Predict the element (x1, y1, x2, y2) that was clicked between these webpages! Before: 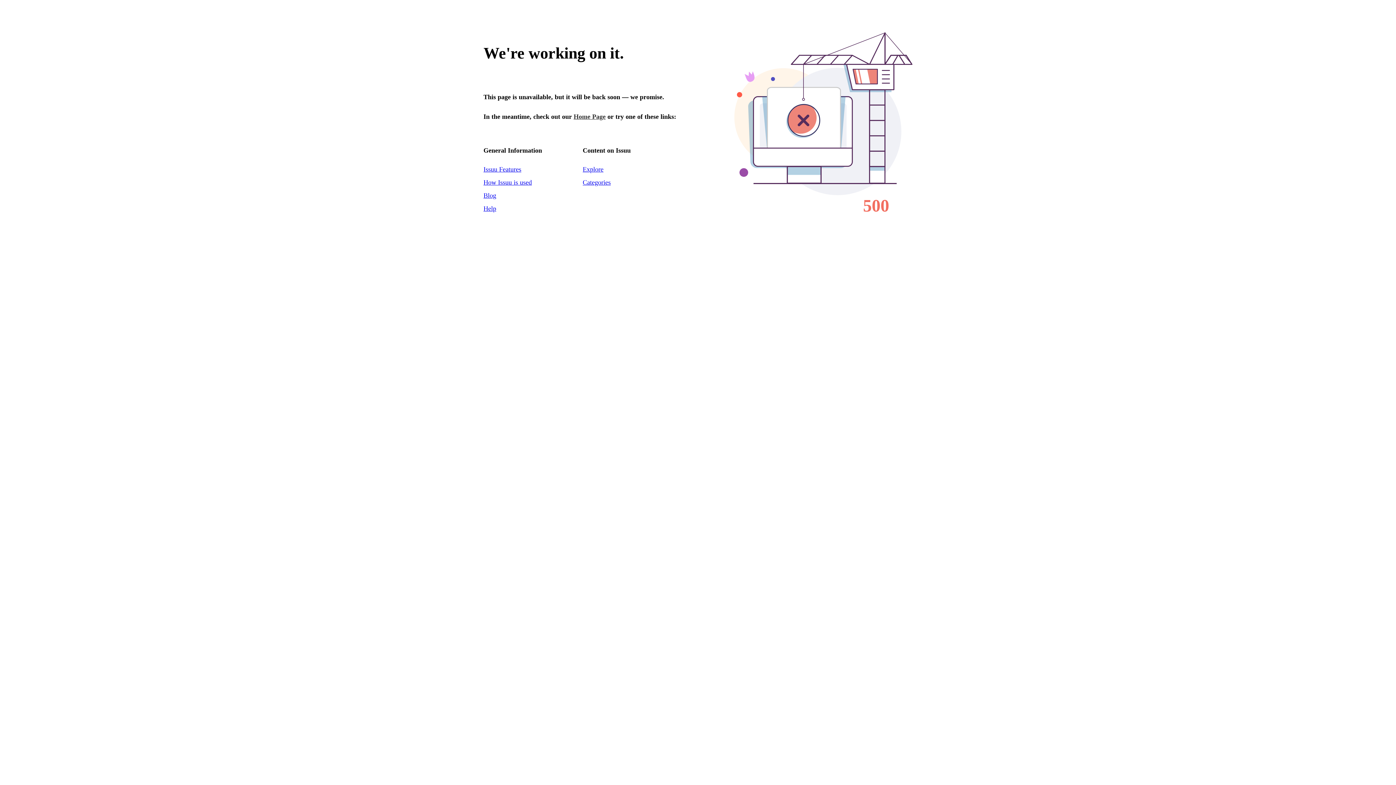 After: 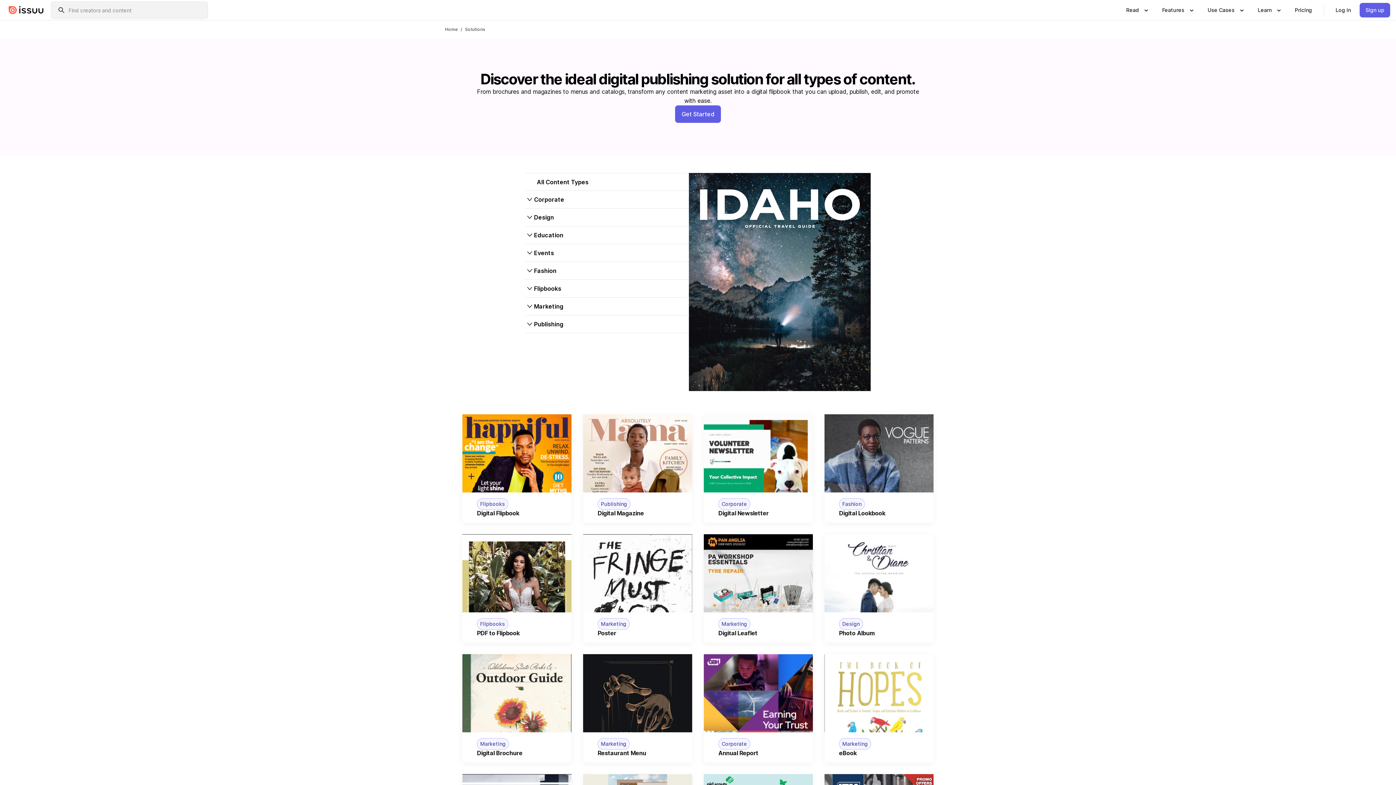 Action: bbox: (483, 178, 532, 186) label: How Issuu is used